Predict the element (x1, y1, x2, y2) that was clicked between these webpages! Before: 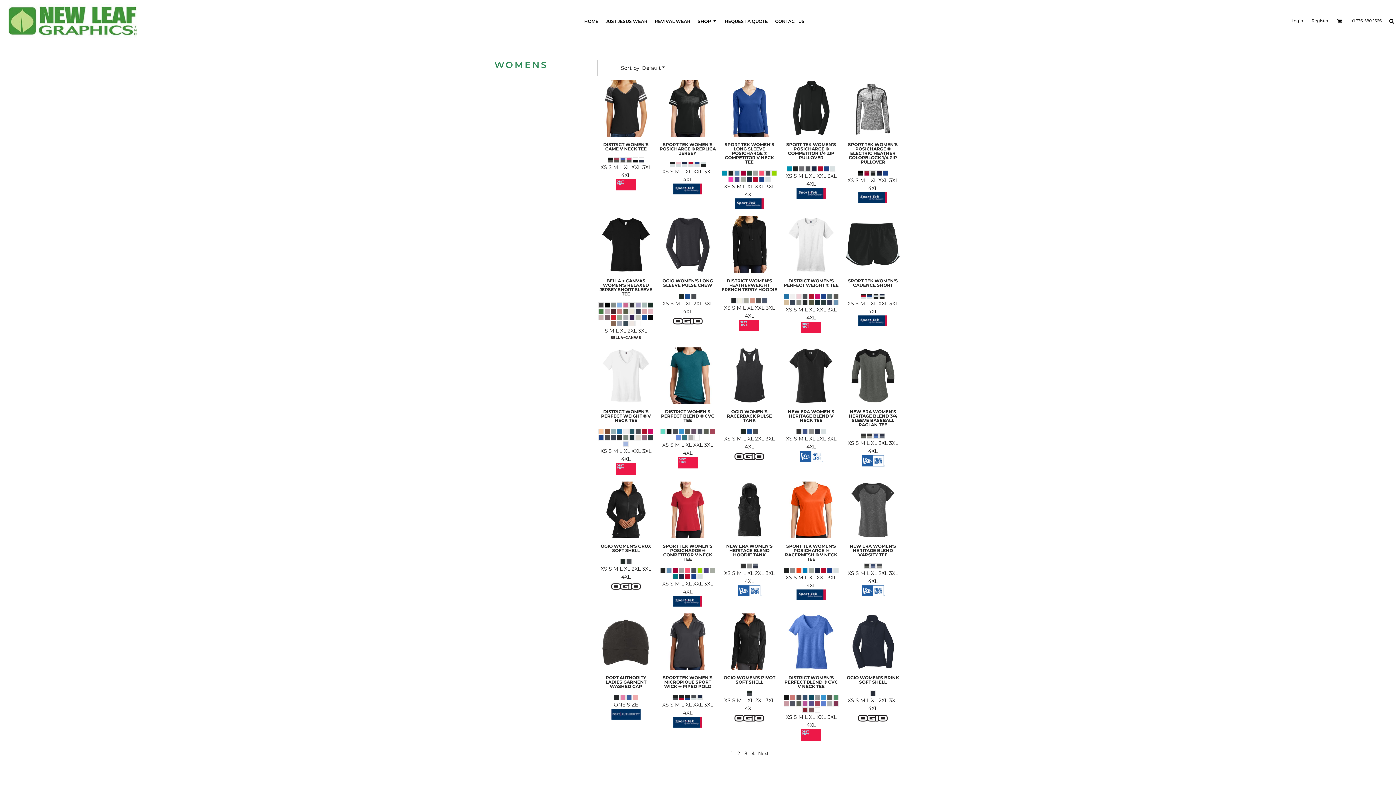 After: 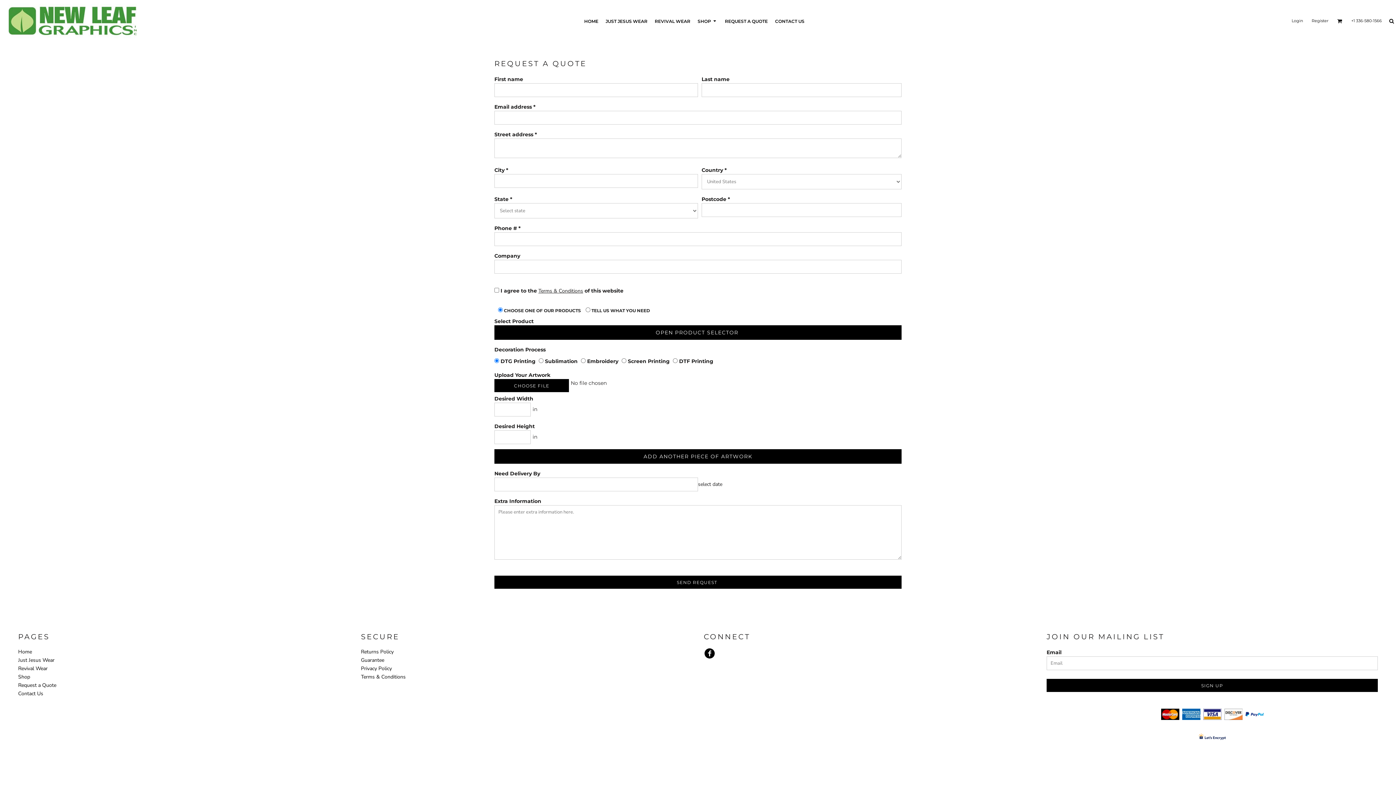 Action: bbox: (725, 18, 768, 23) label: REQUEST A QUOTE